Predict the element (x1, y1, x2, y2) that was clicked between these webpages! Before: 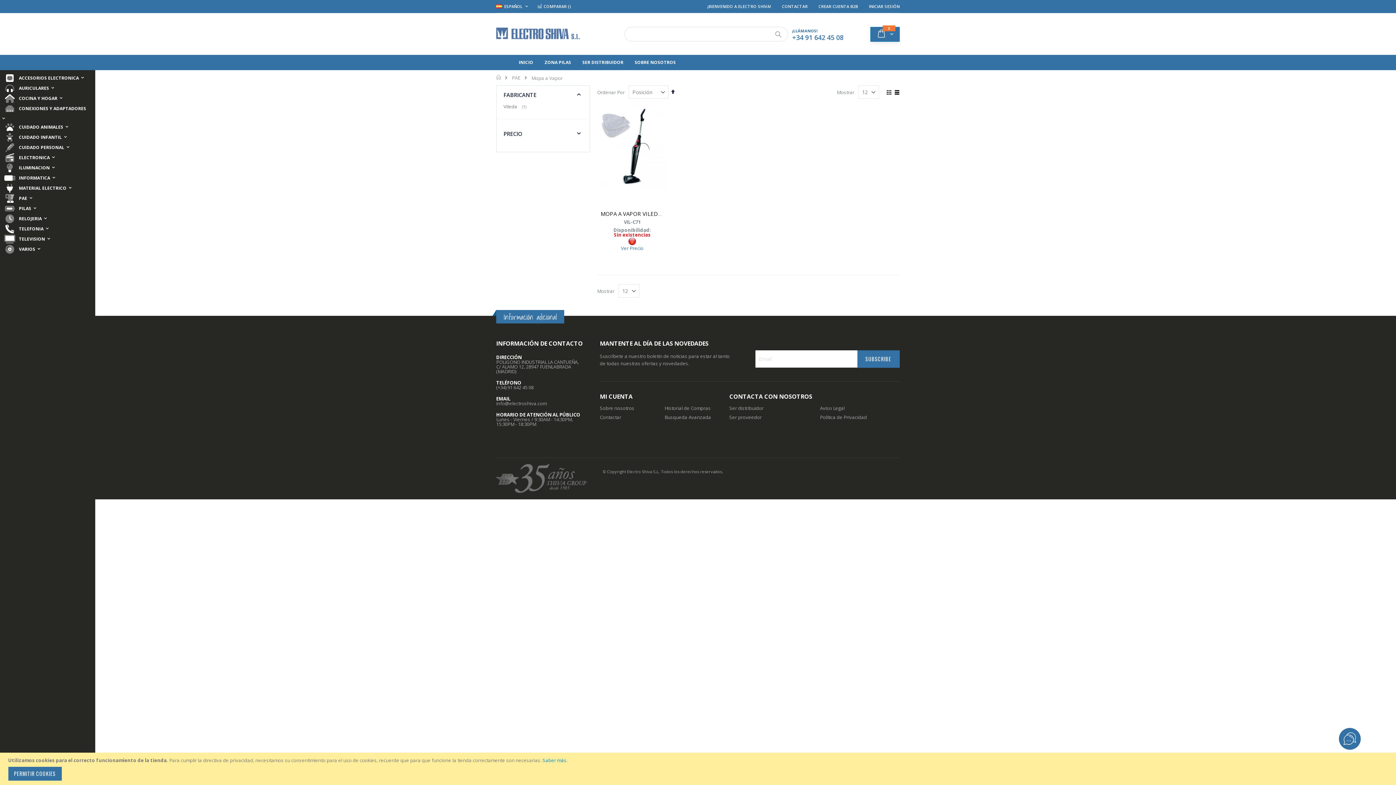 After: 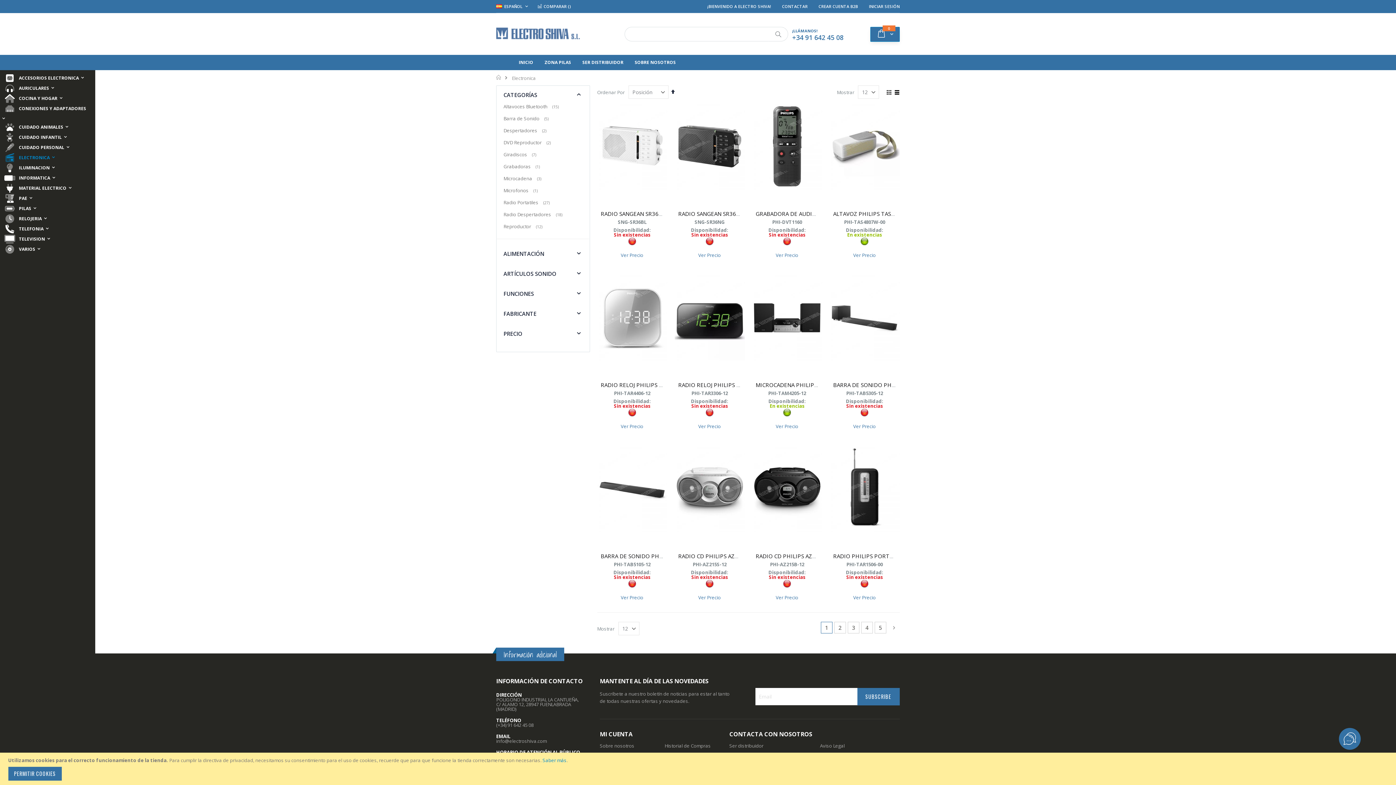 Action: bbox: (0, 156, 59, 162) label: 	ELECTRONICA